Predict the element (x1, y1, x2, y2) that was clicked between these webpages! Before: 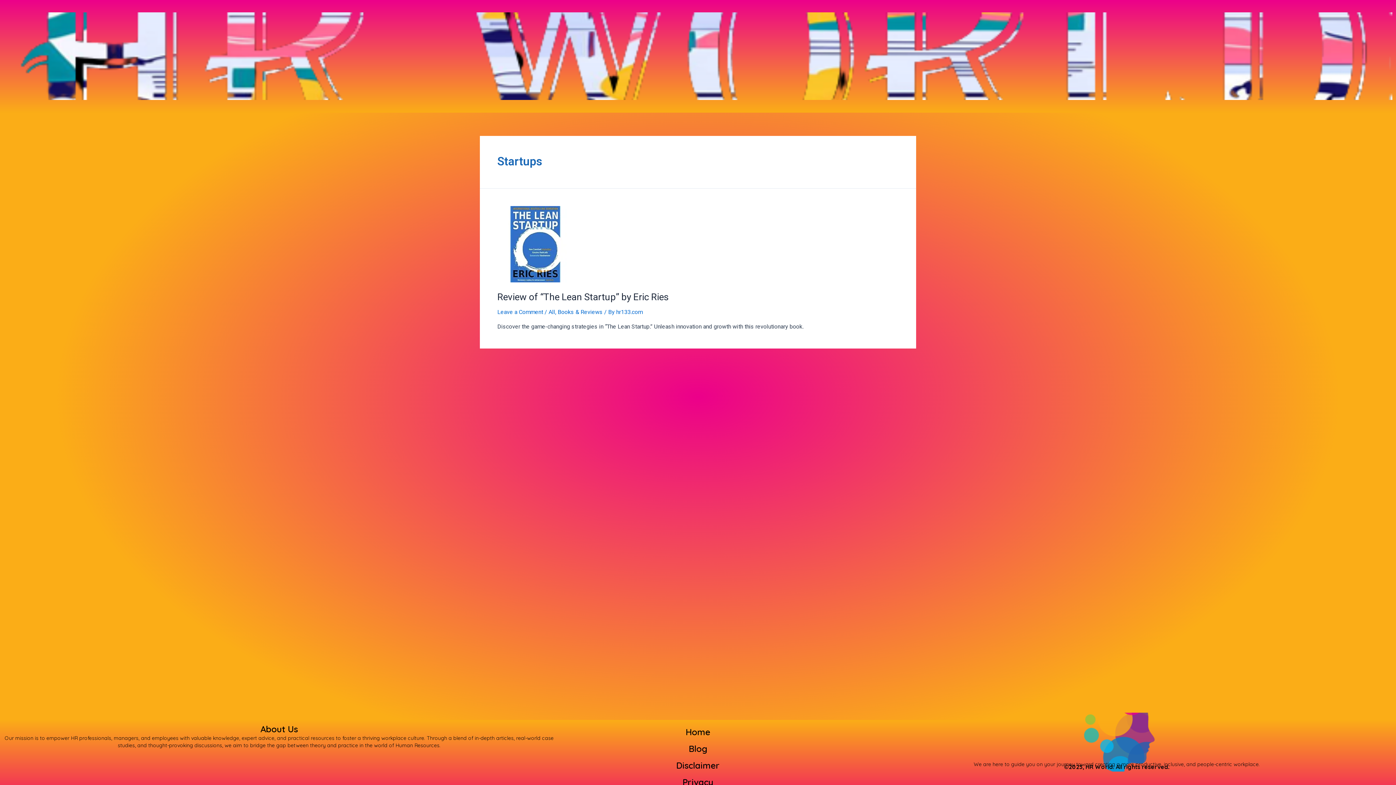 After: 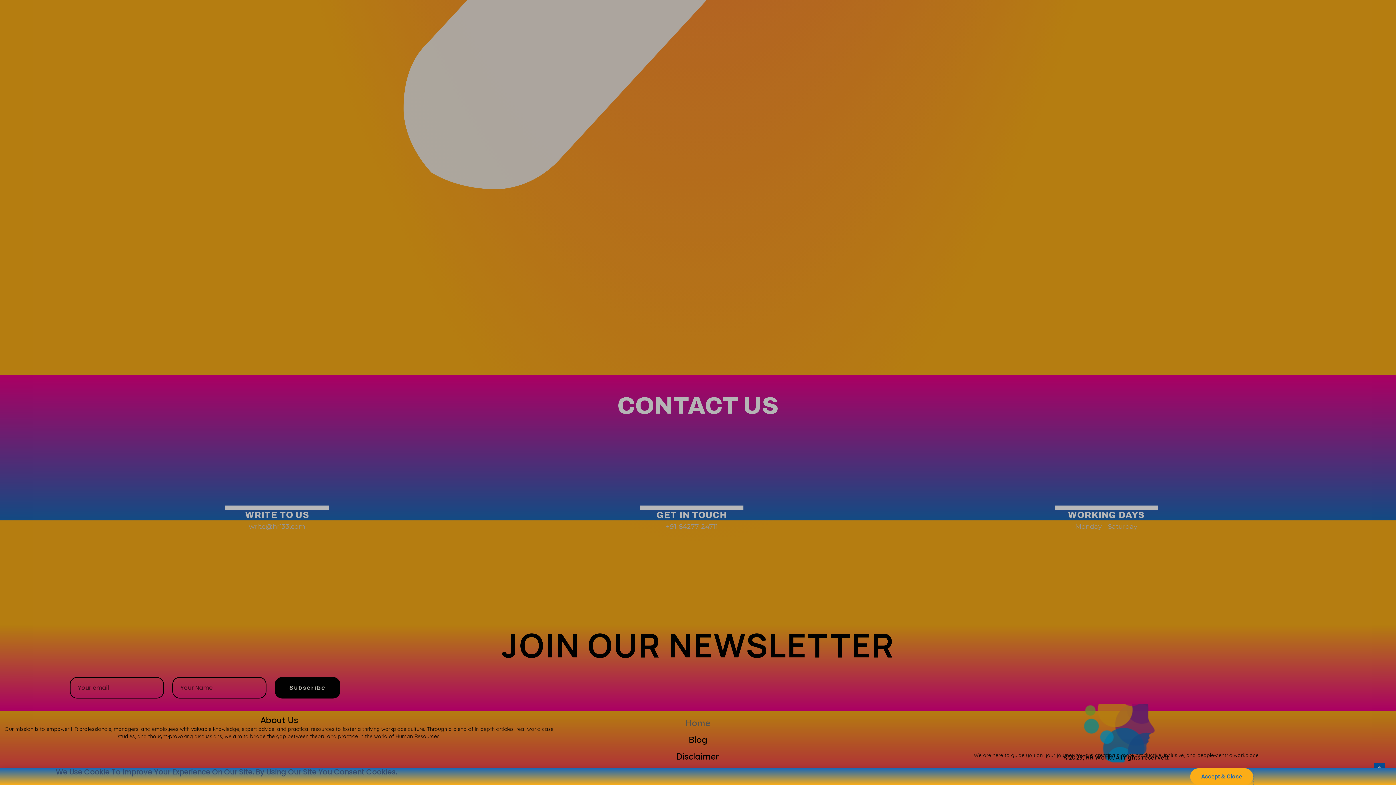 Action: label: Home bbox: (562, 724, 834, 740)